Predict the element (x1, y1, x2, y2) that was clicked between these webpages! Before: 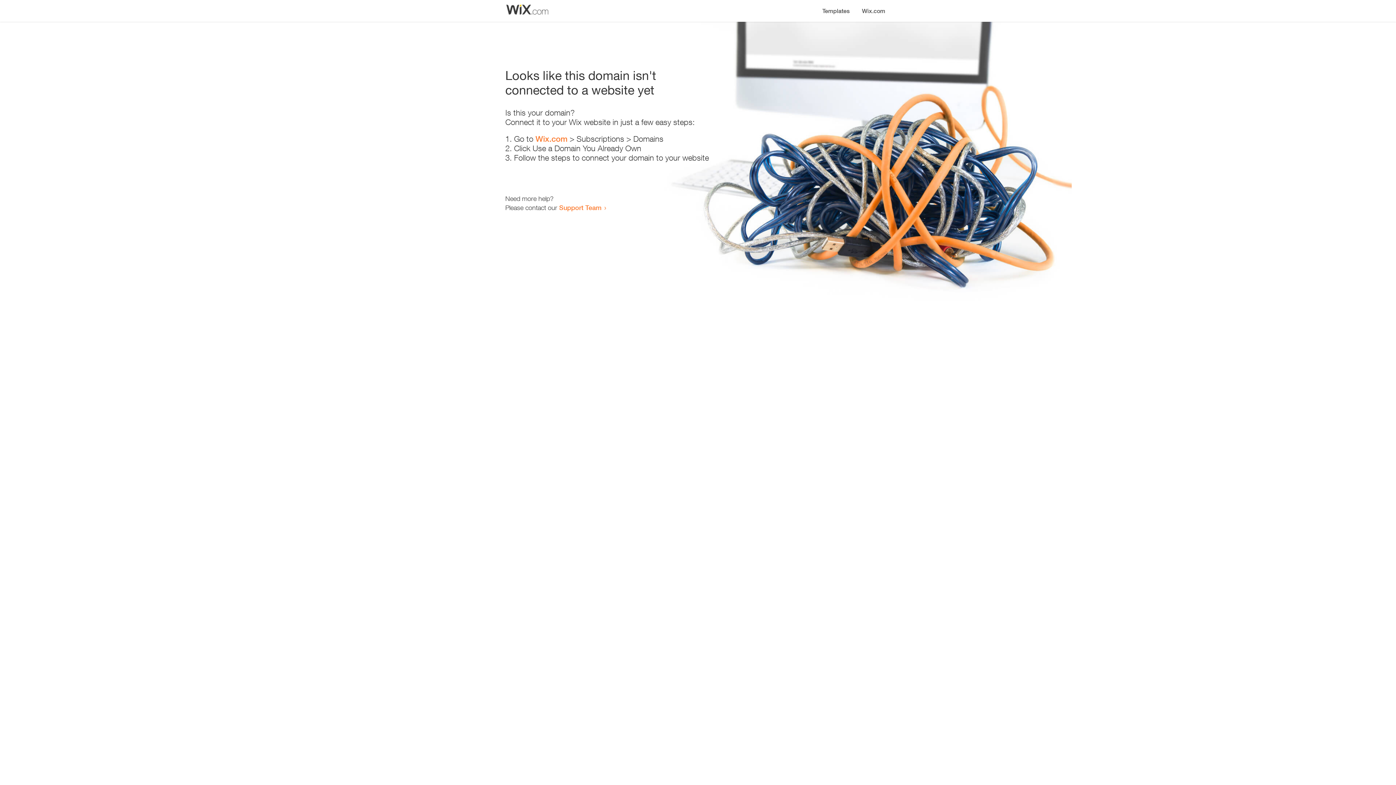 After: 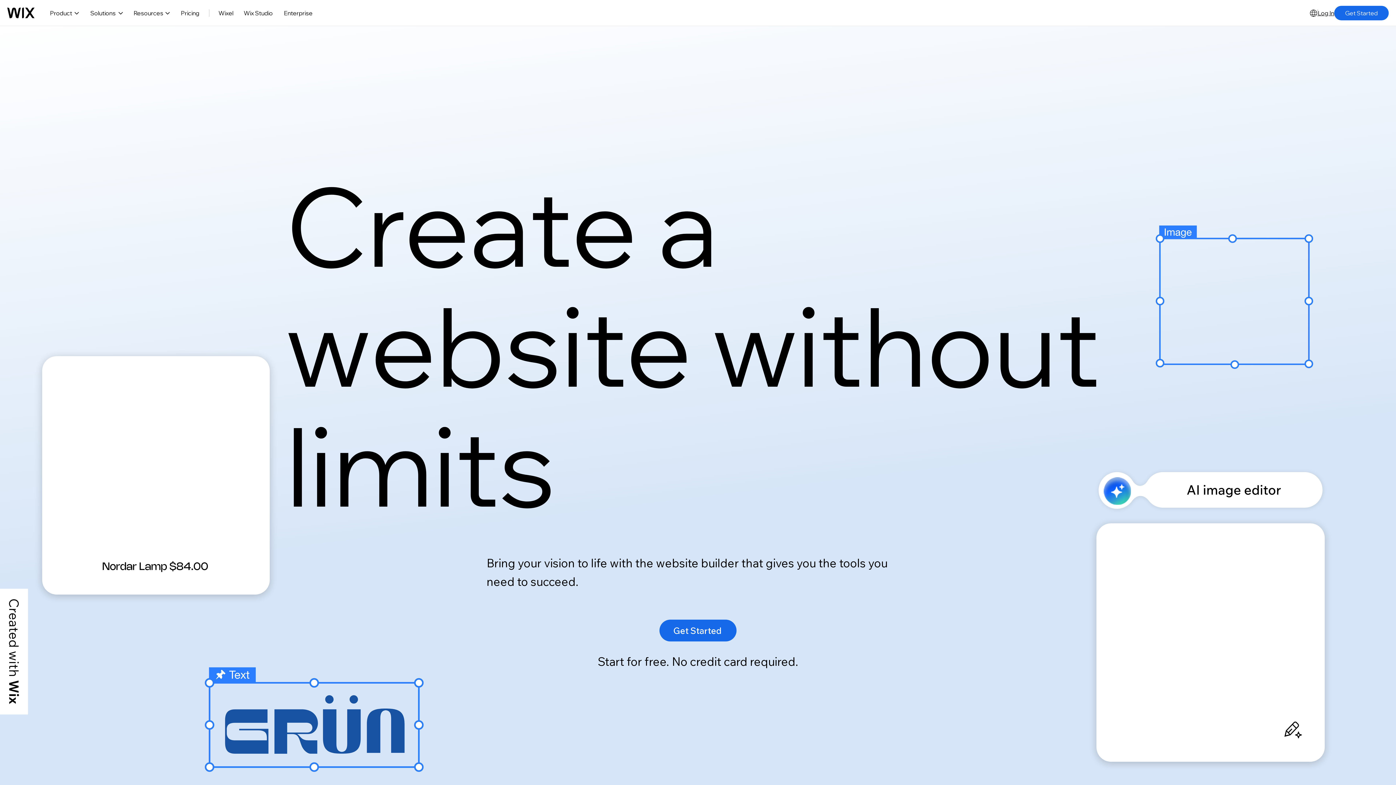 Action: label: Wix.com bbox: (535, 134, 567, 143)